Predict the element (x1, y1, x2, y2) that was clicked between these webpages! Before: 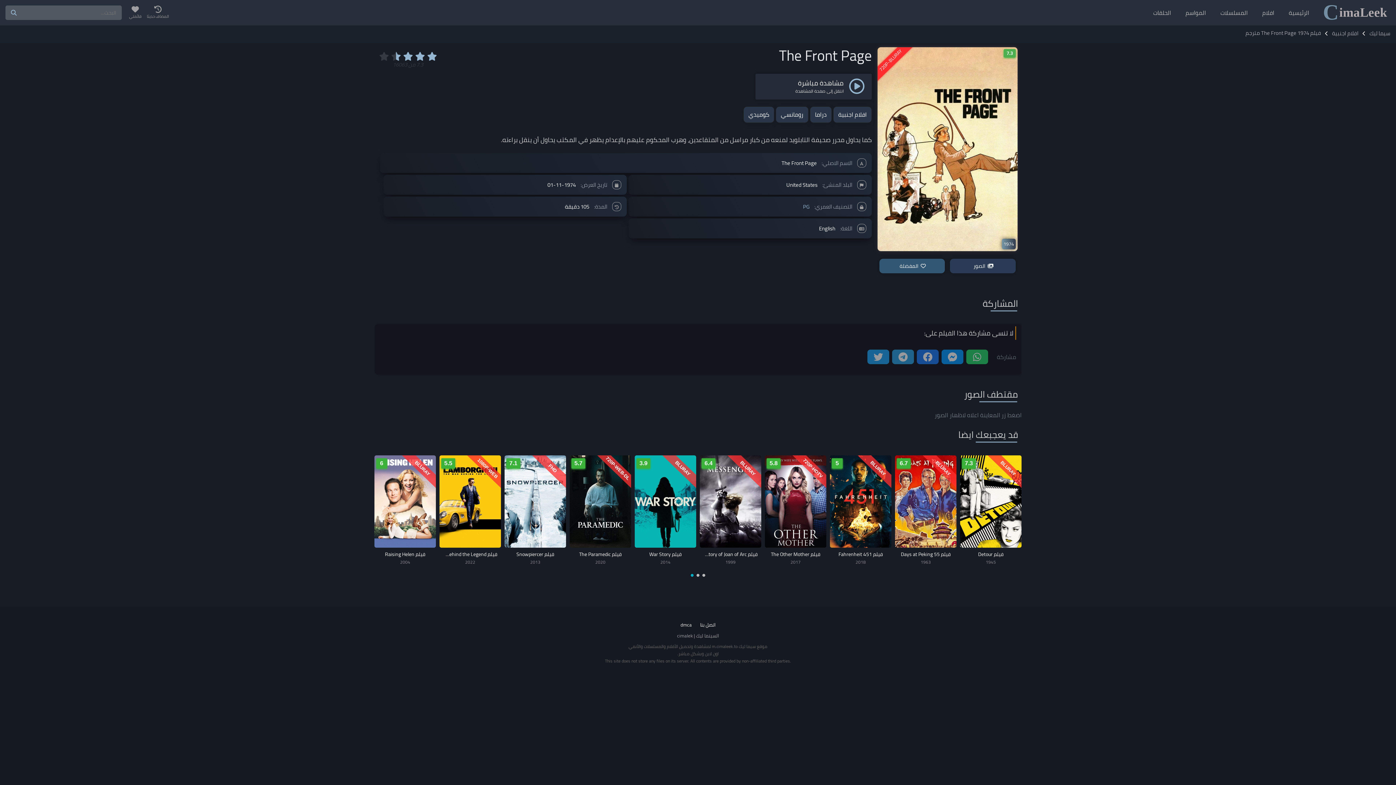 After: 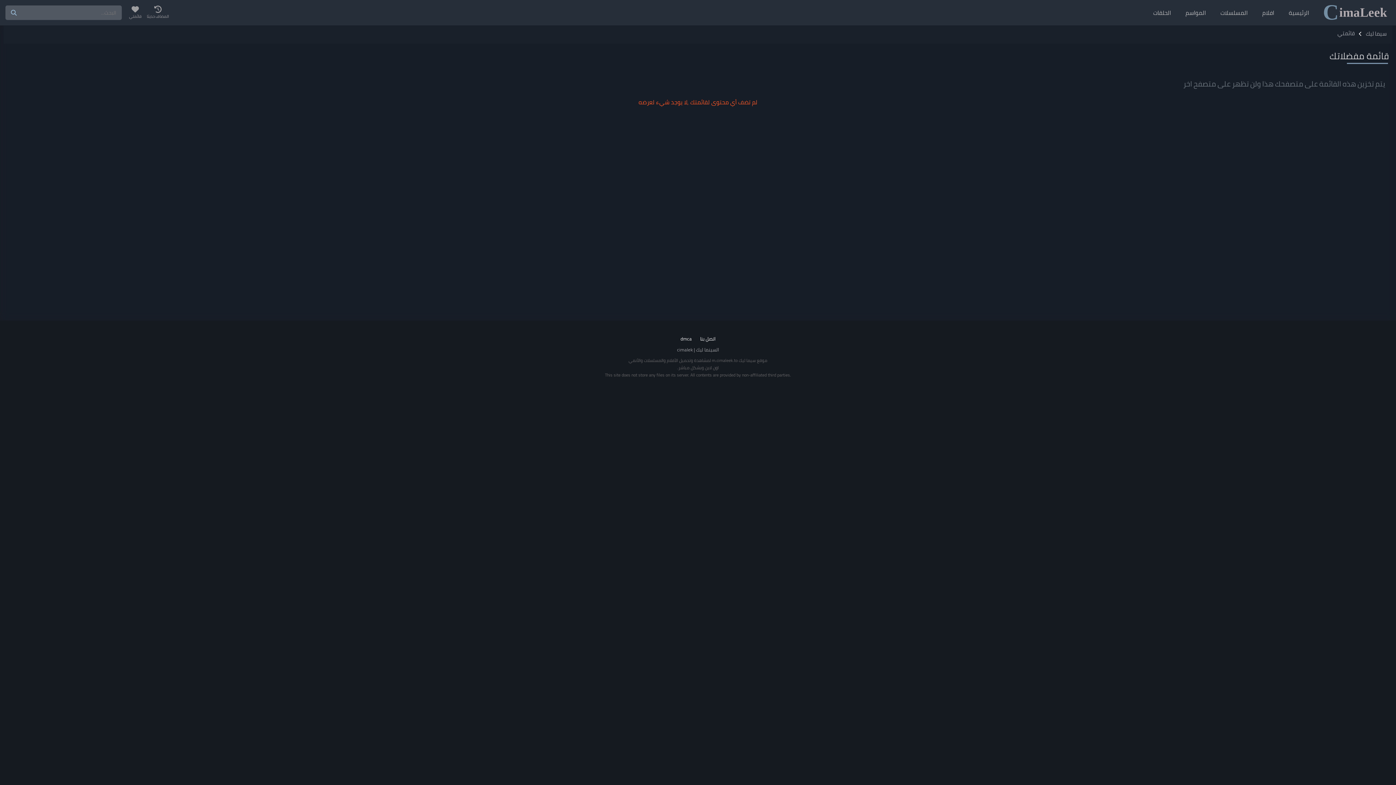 Action: label: قائمتي bbox: (129, 5, 141, 20)